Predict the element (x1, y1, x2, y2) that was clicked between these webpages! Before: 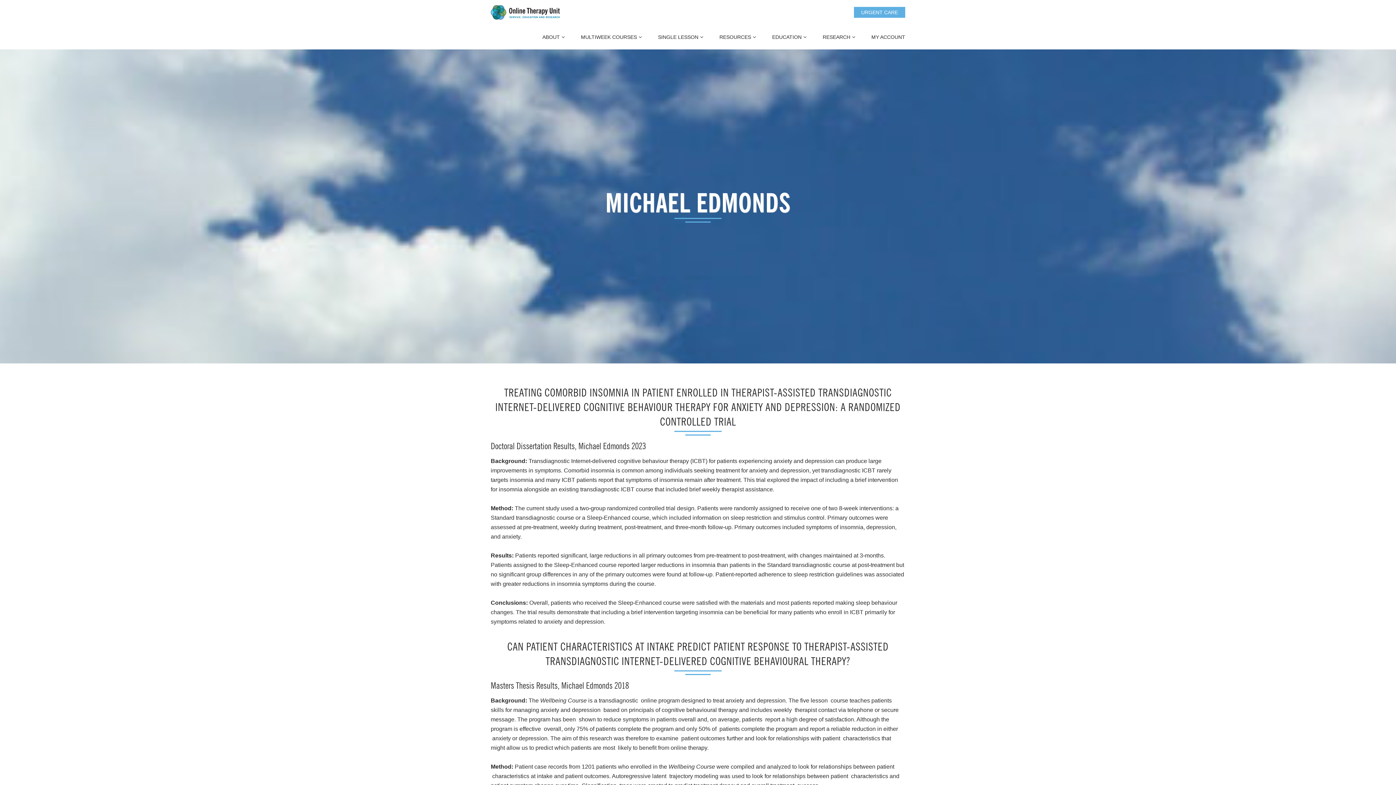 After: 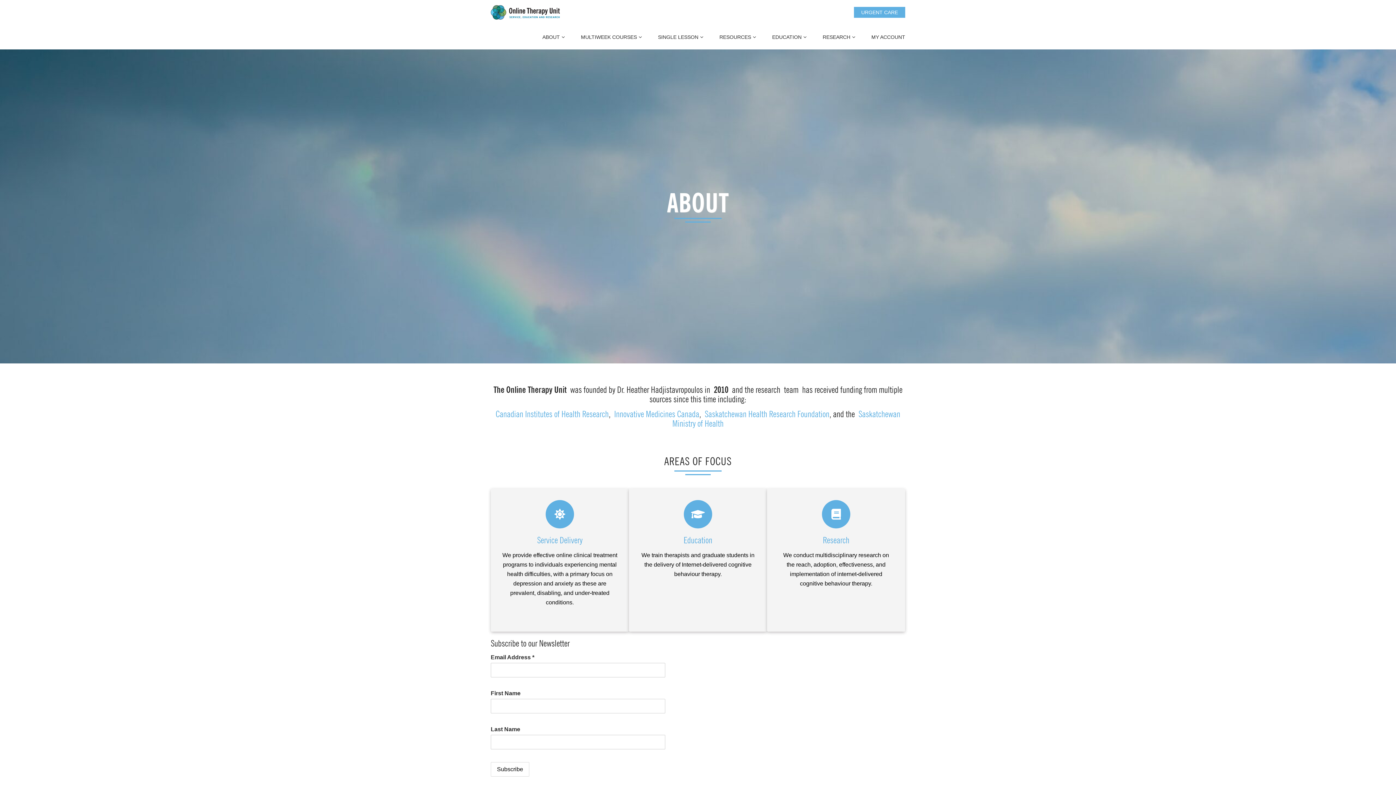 Action: bbox: (535, 24, 572, 49) label: ABOUT